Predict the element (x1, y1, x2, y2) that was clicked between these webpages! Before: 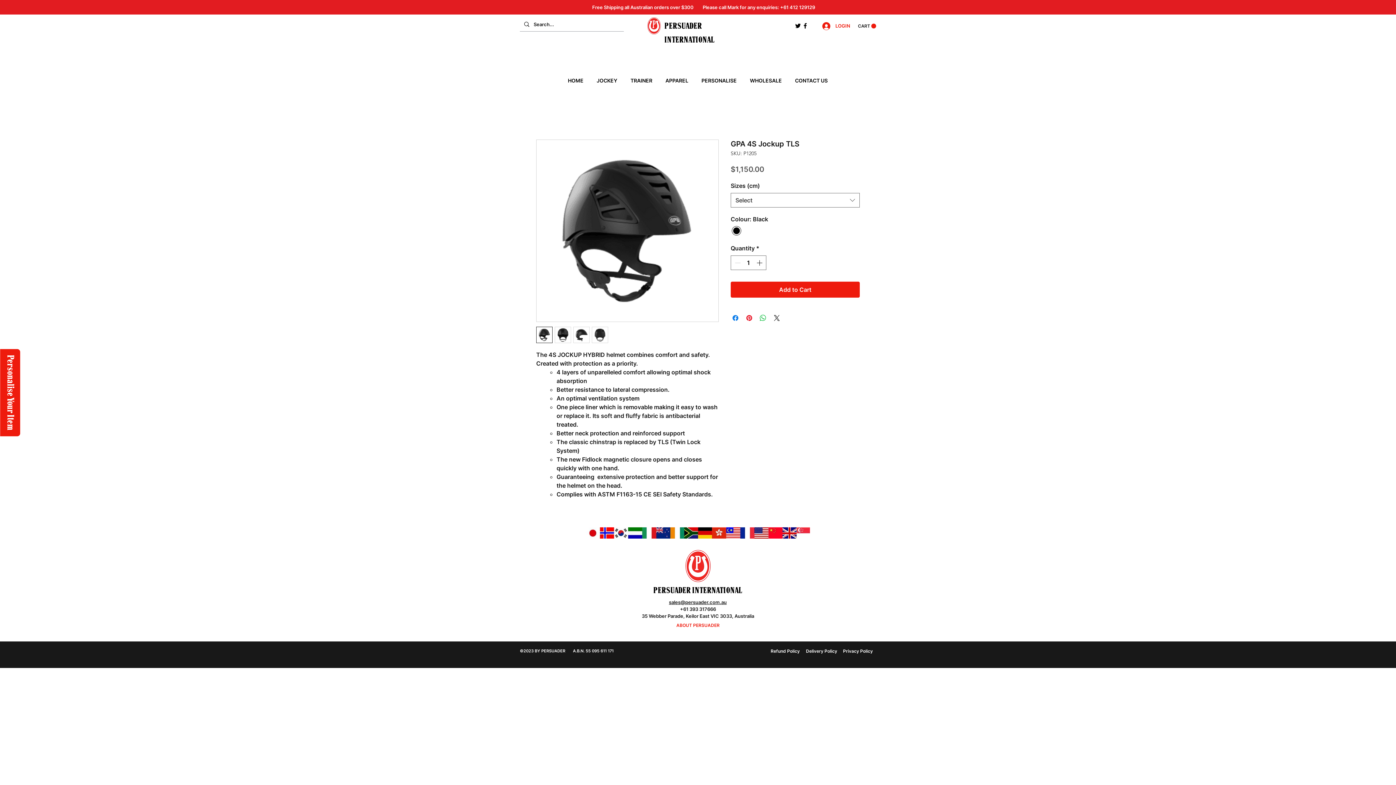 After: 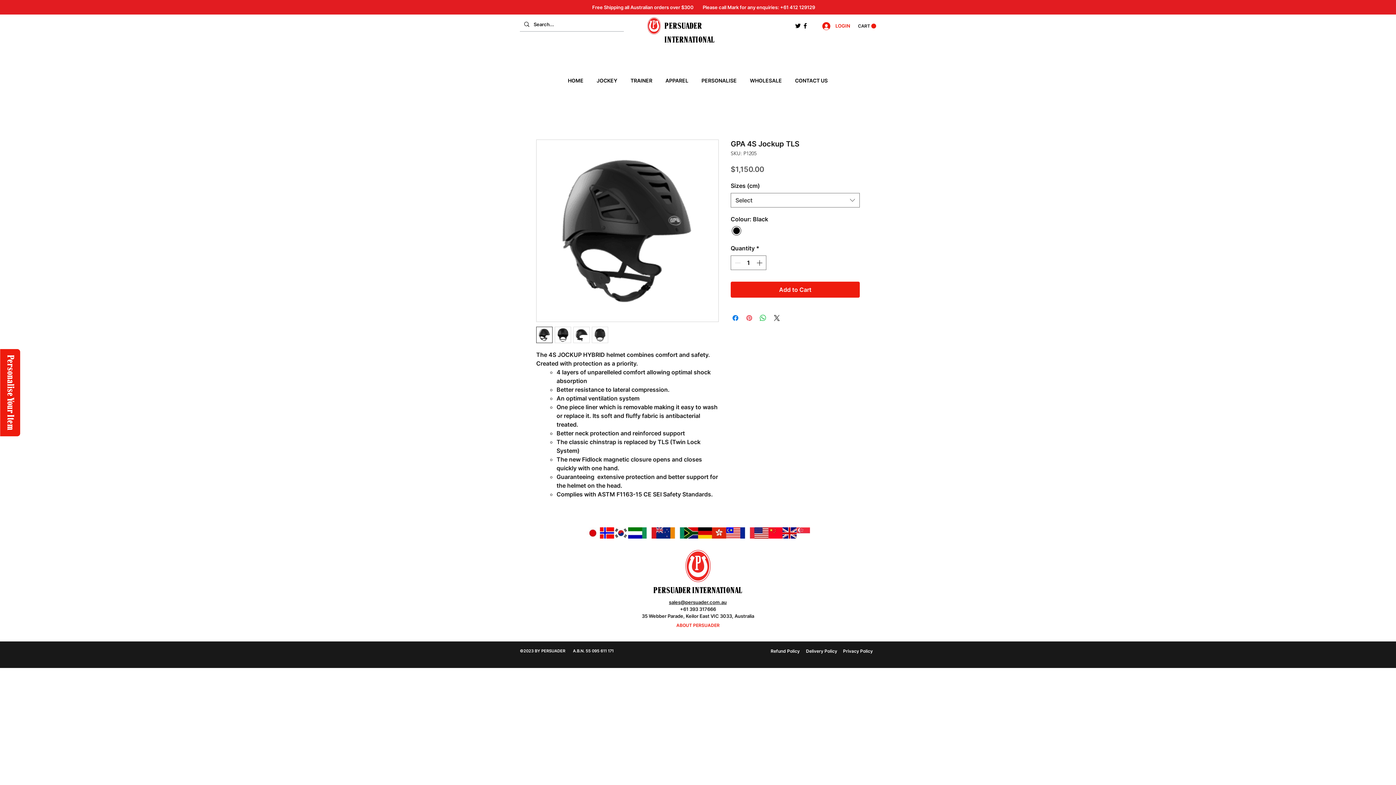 Action: bbox: (745, 313, 753, 322) label: Pin on Pinterest